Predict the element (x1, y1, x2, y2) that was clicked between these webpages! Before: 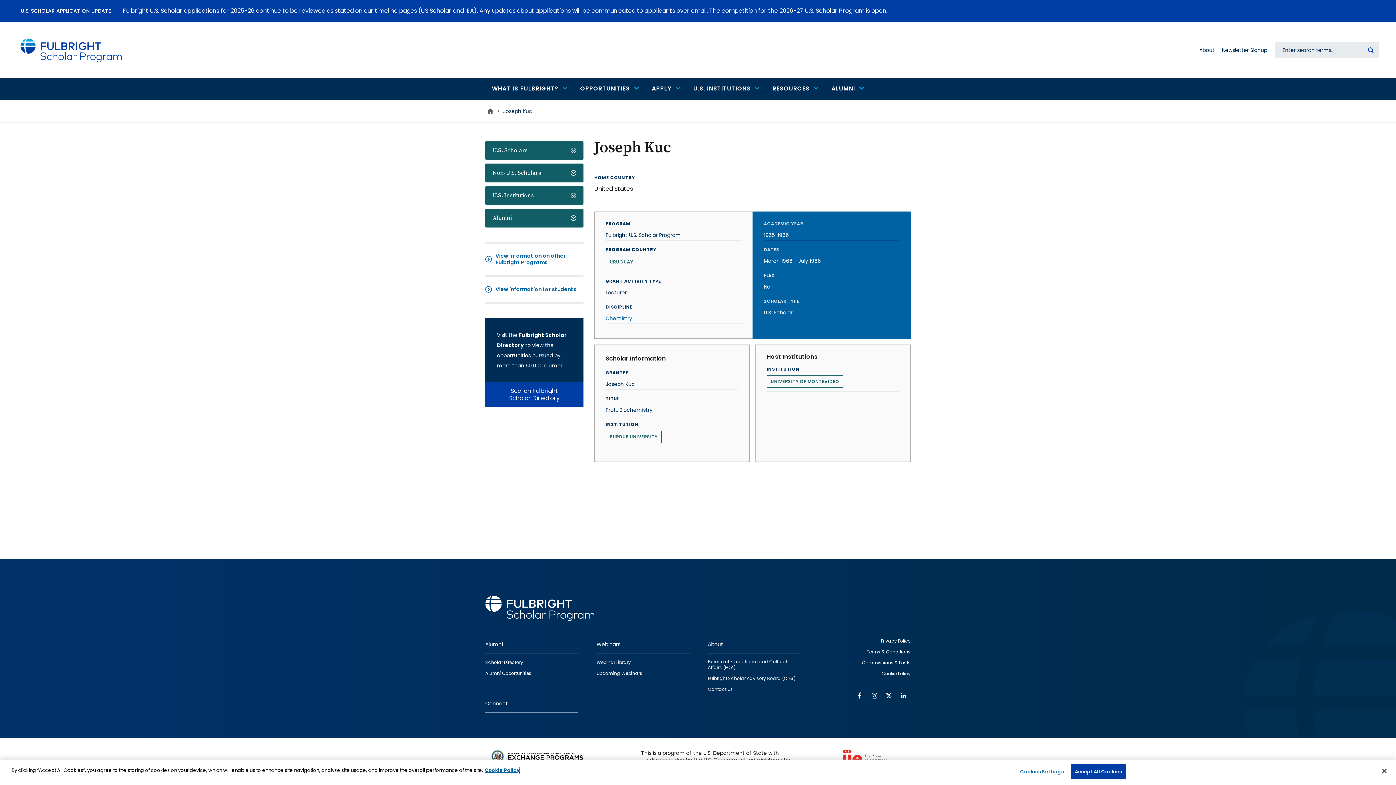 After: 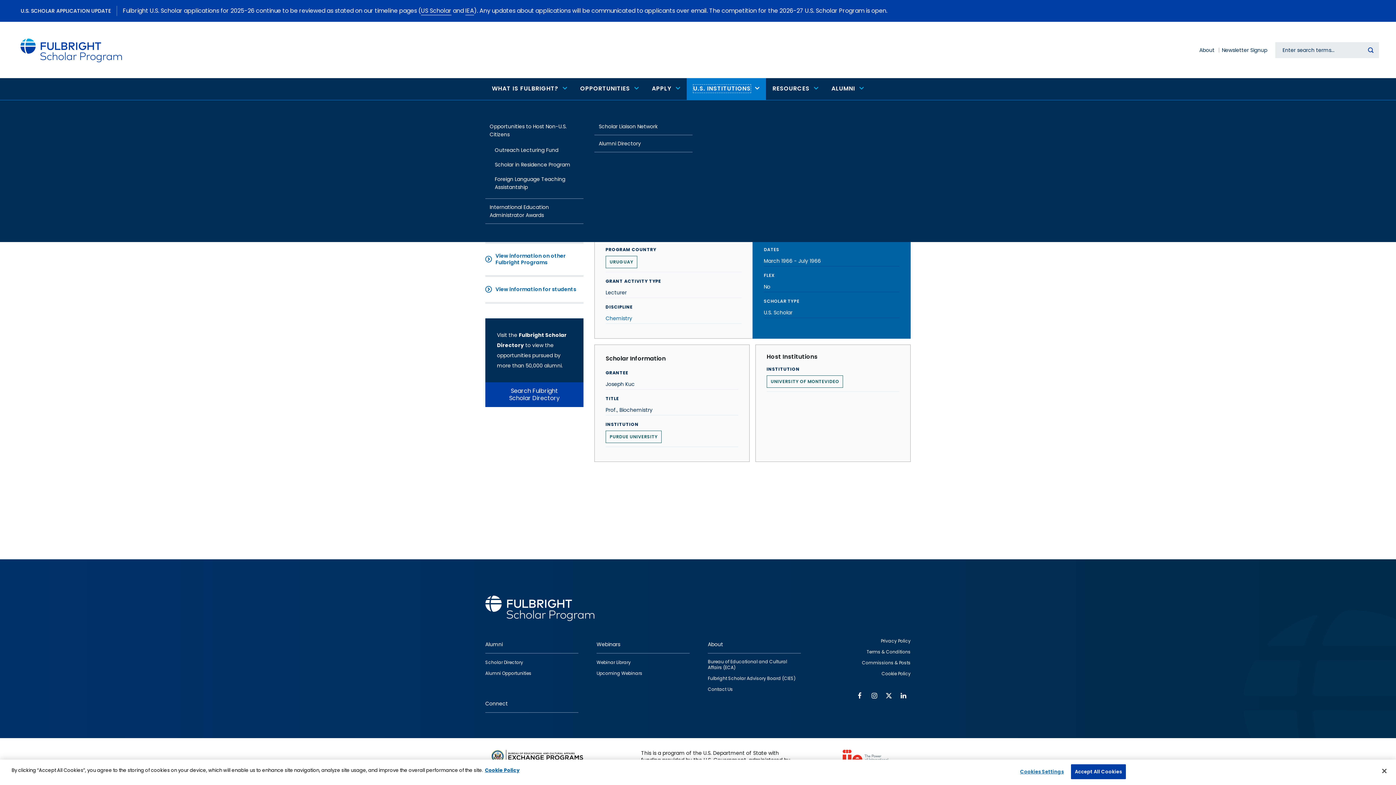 Action: bbox: (686, 78, 766, 100) label: U.S. INSTITUTIONS